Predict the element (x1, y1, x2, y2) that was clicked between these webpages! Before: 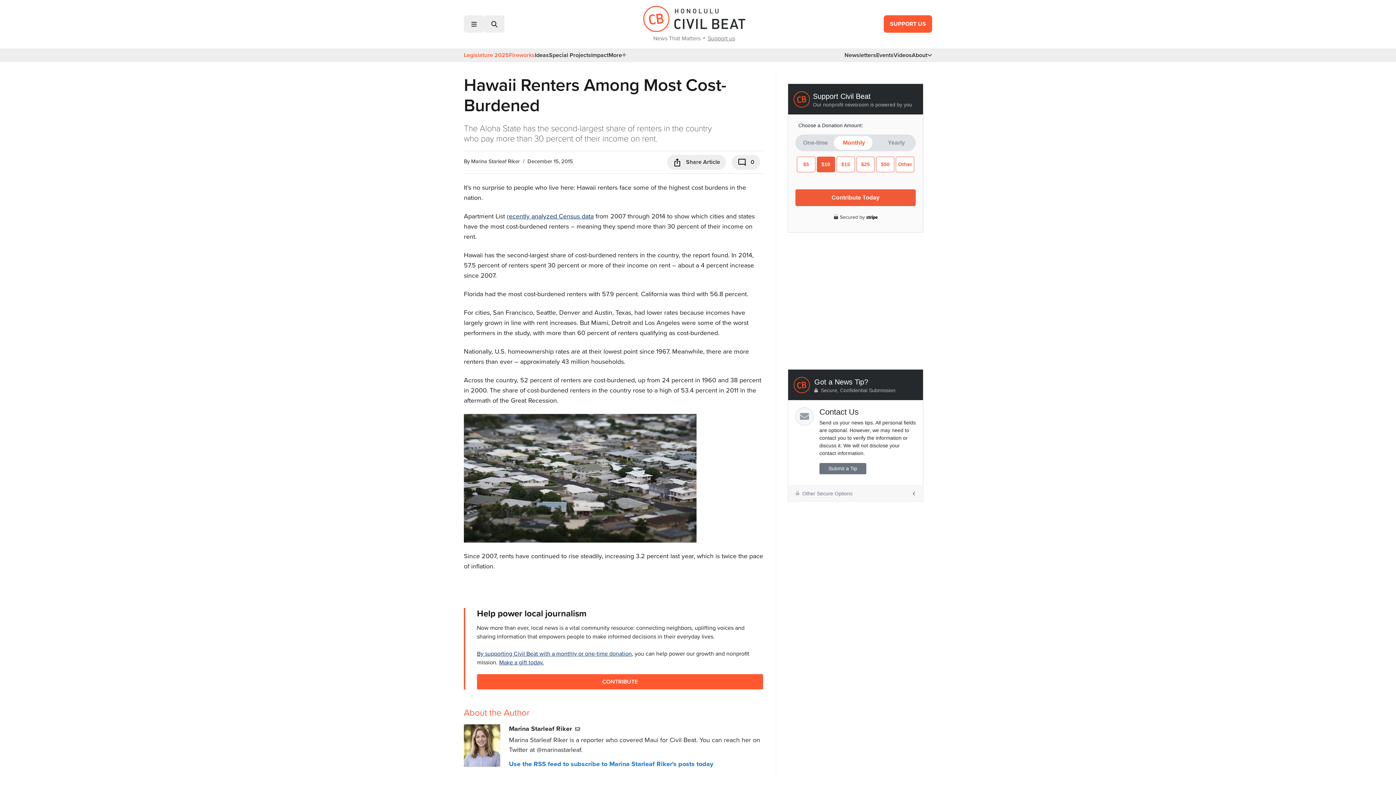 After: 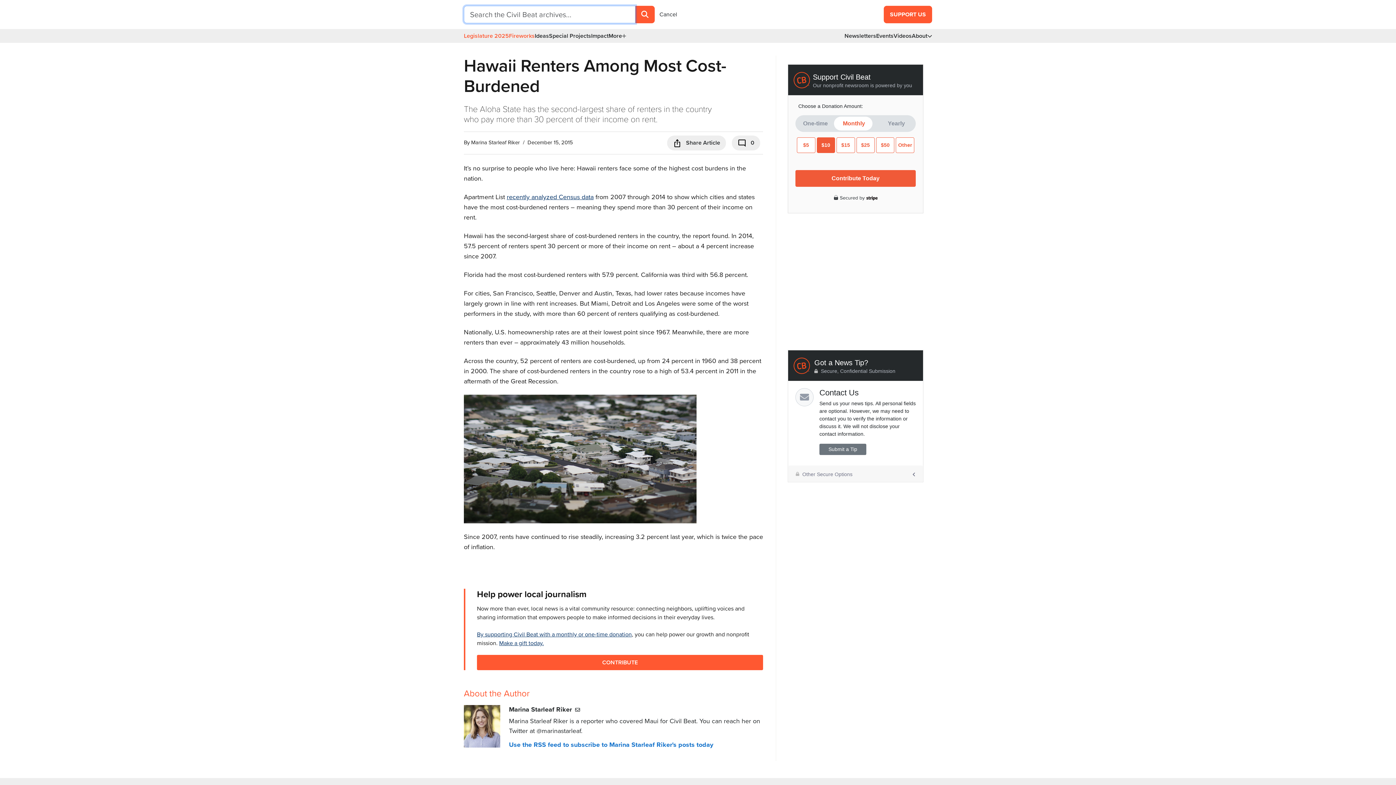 Action: bbox: (484, 15, 504, 32)